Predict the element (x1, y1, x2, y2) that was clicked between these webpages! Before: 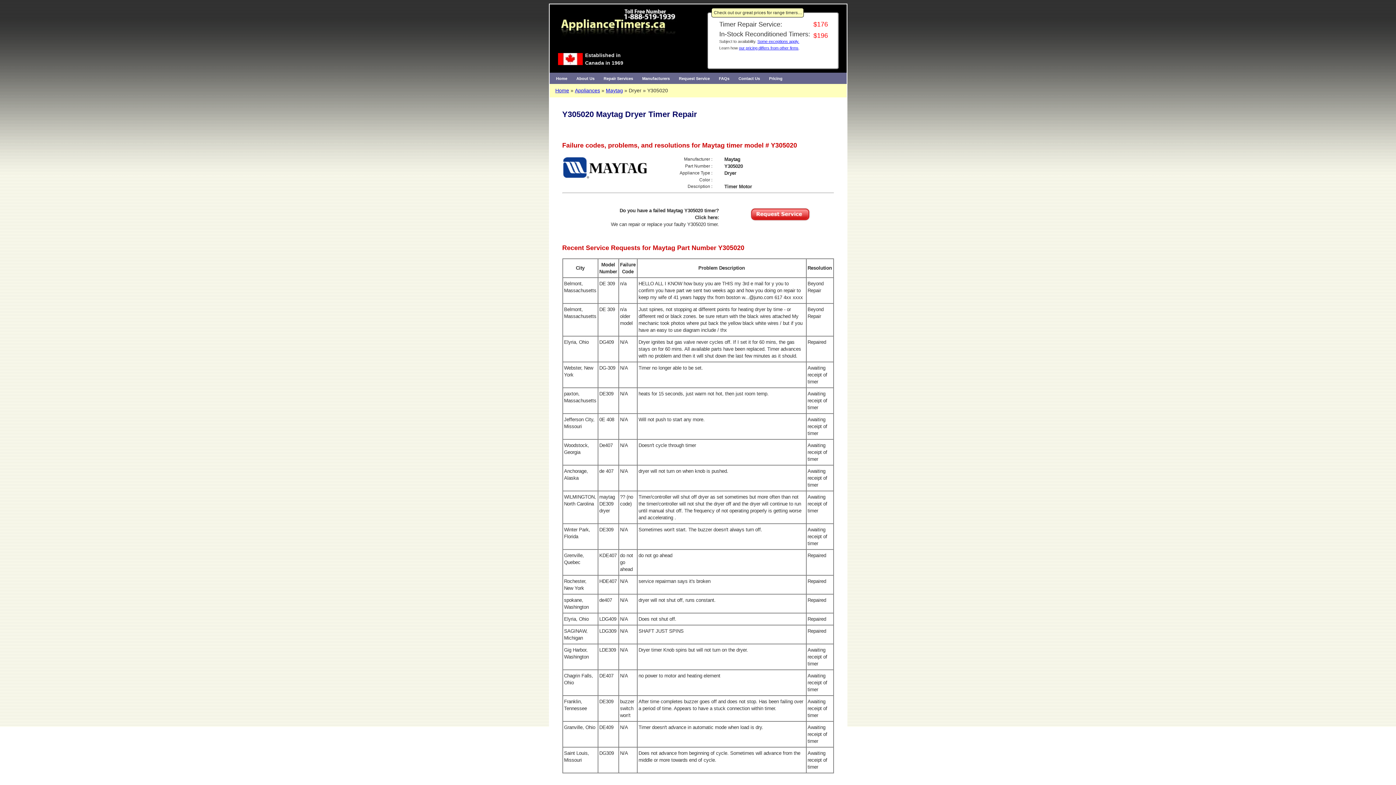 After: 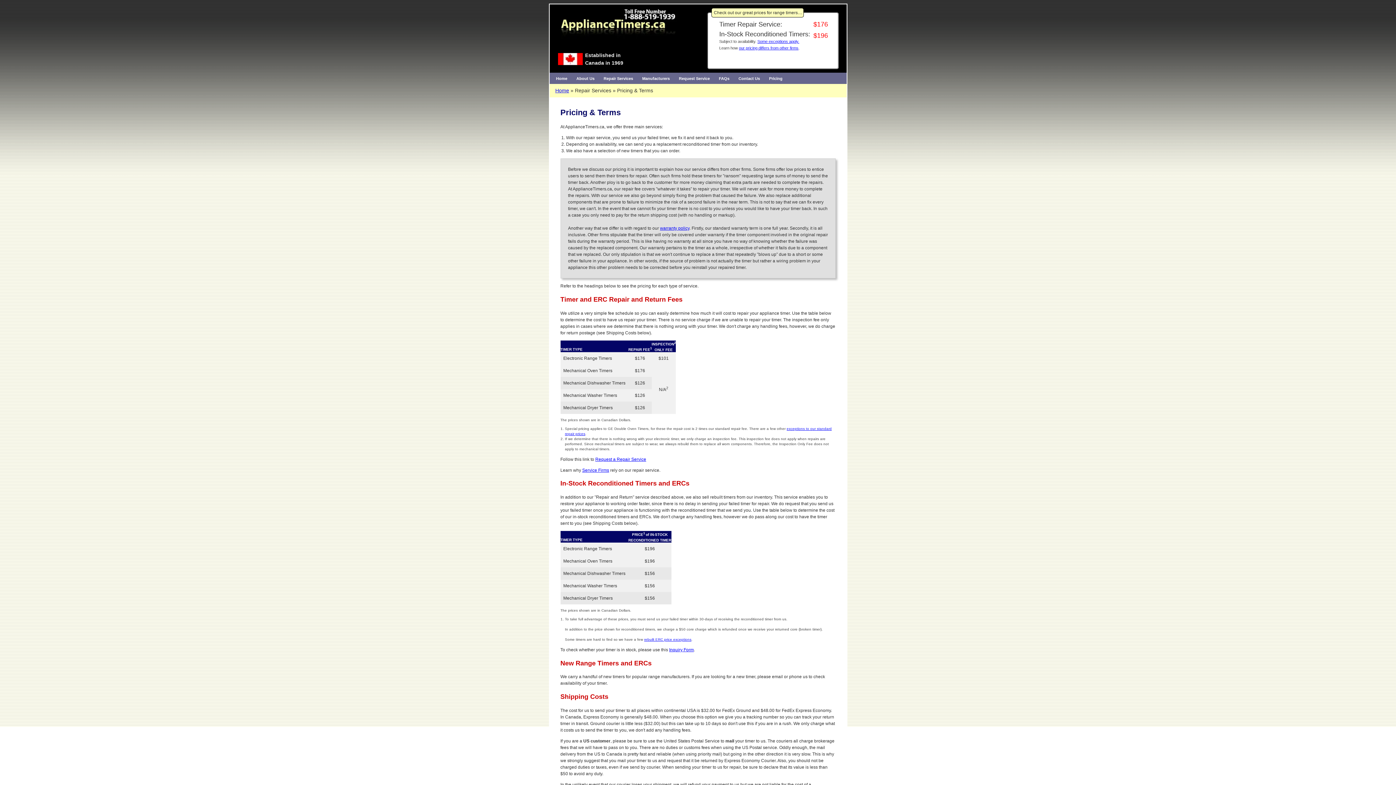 Action: bbox: (739, 45, 798, 50) label: our pricing differs from other firms